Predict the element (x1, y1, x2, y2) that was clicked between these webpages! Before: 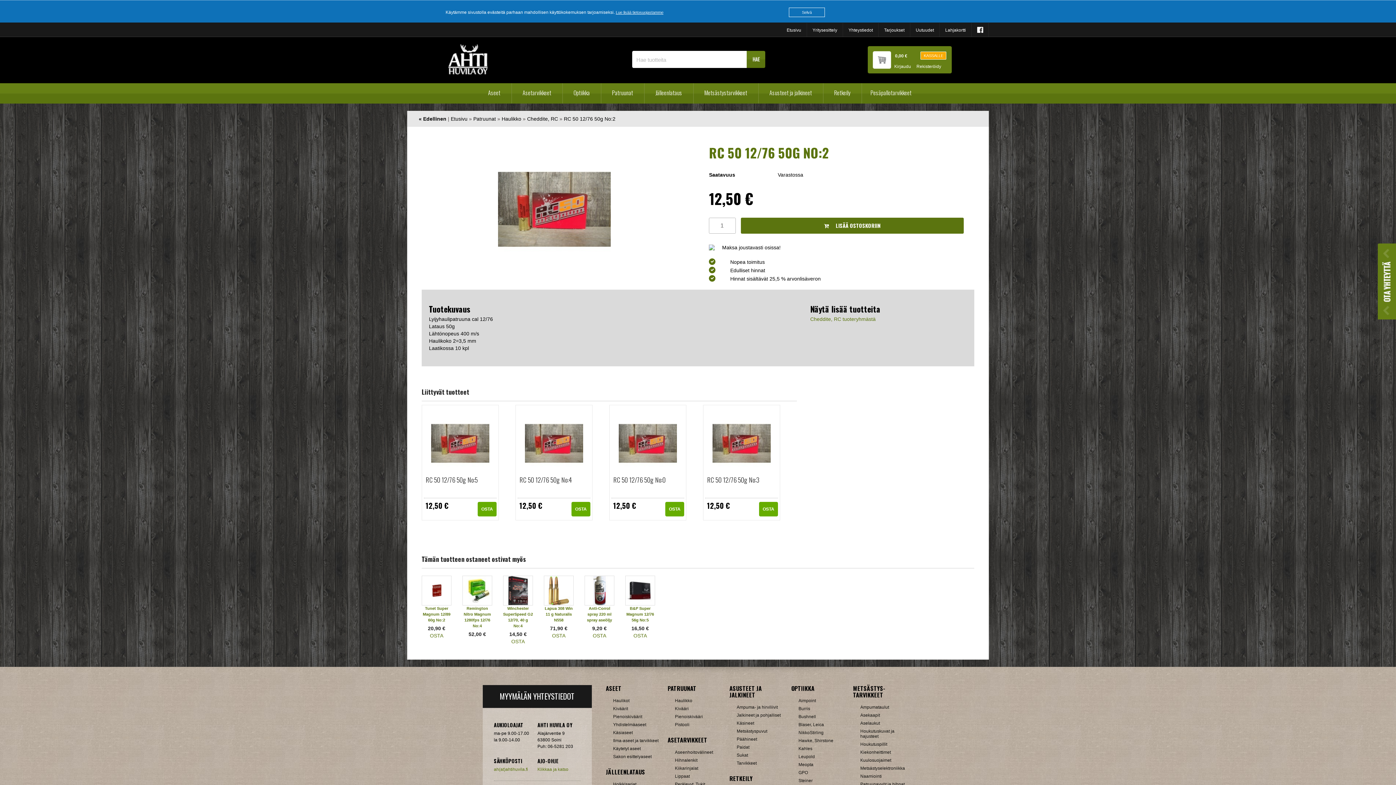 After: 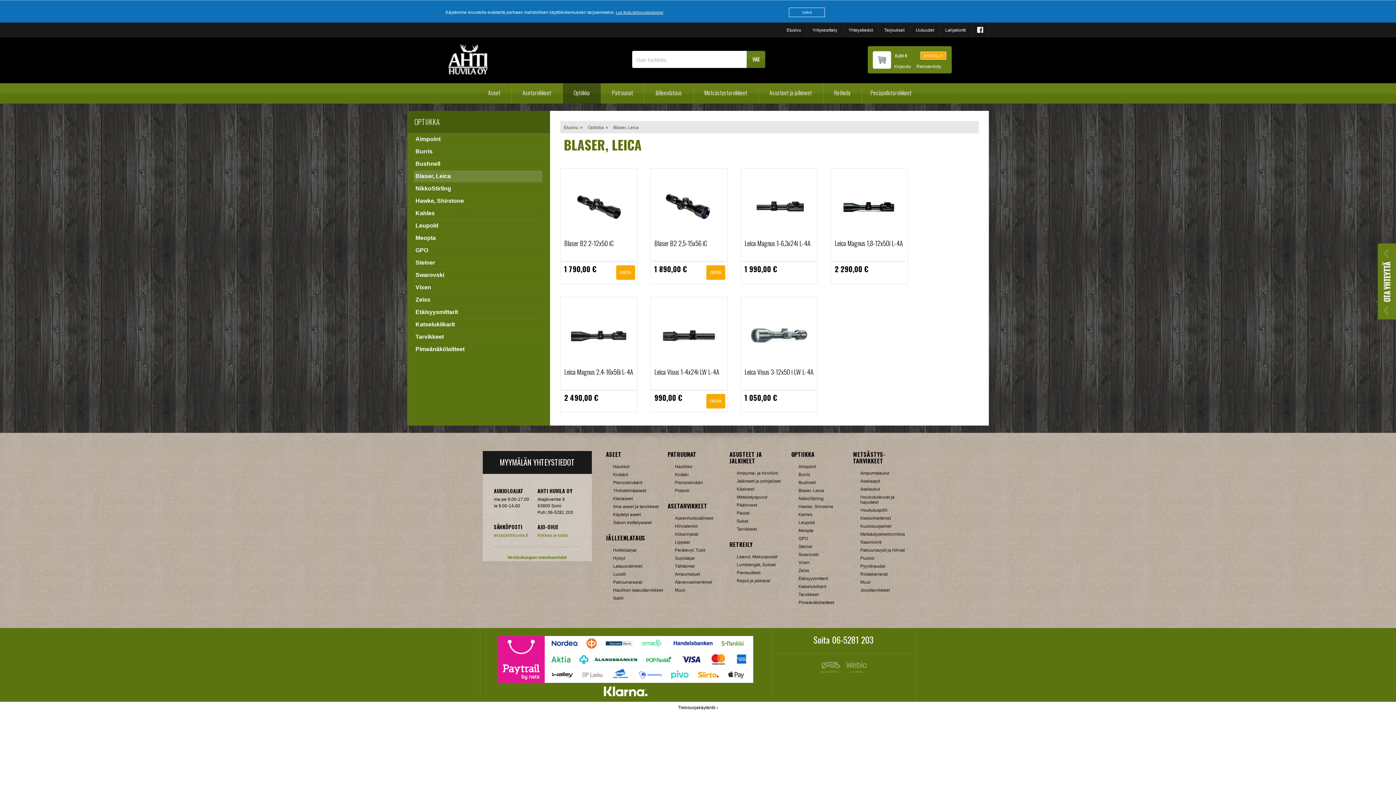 Action: bbox: (798, 721, 849, 729) label: Blaser, Leica